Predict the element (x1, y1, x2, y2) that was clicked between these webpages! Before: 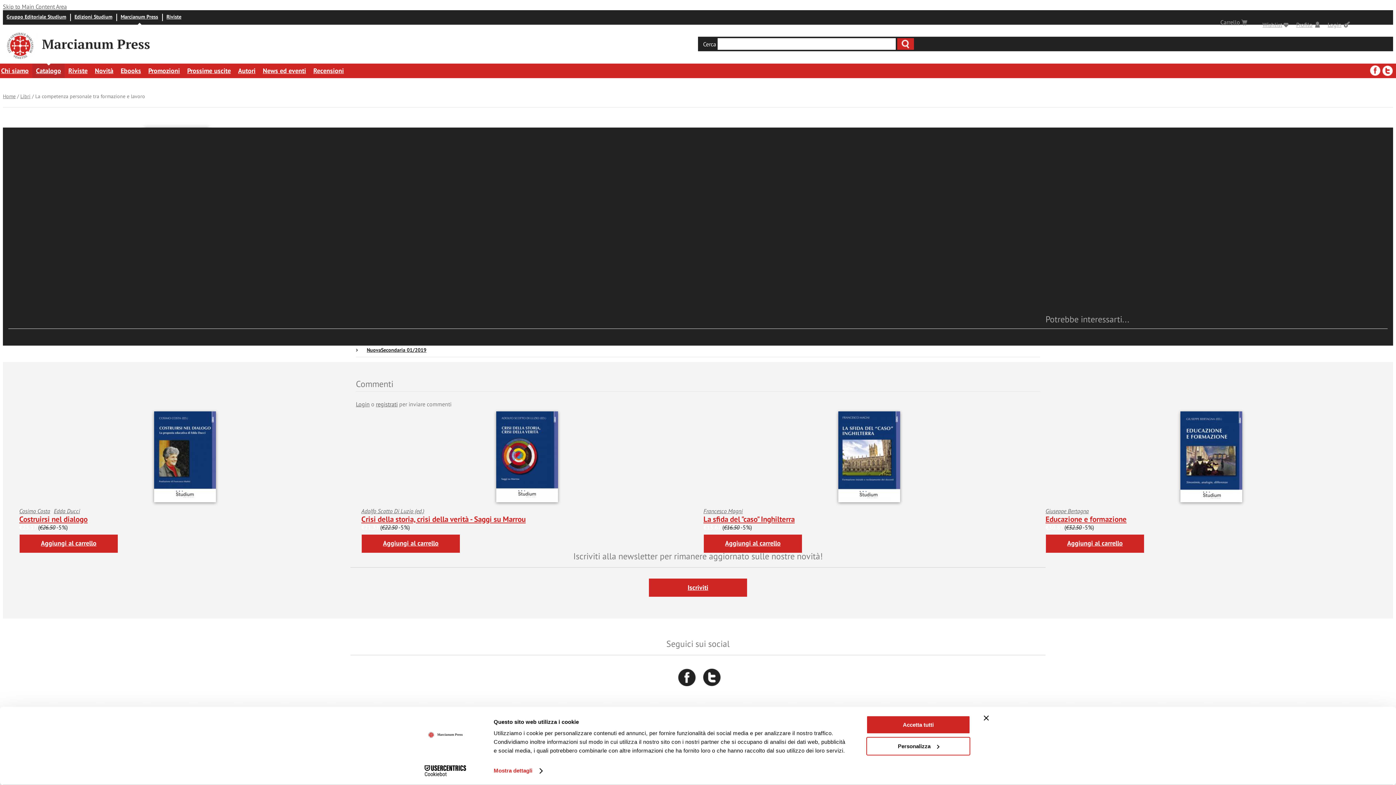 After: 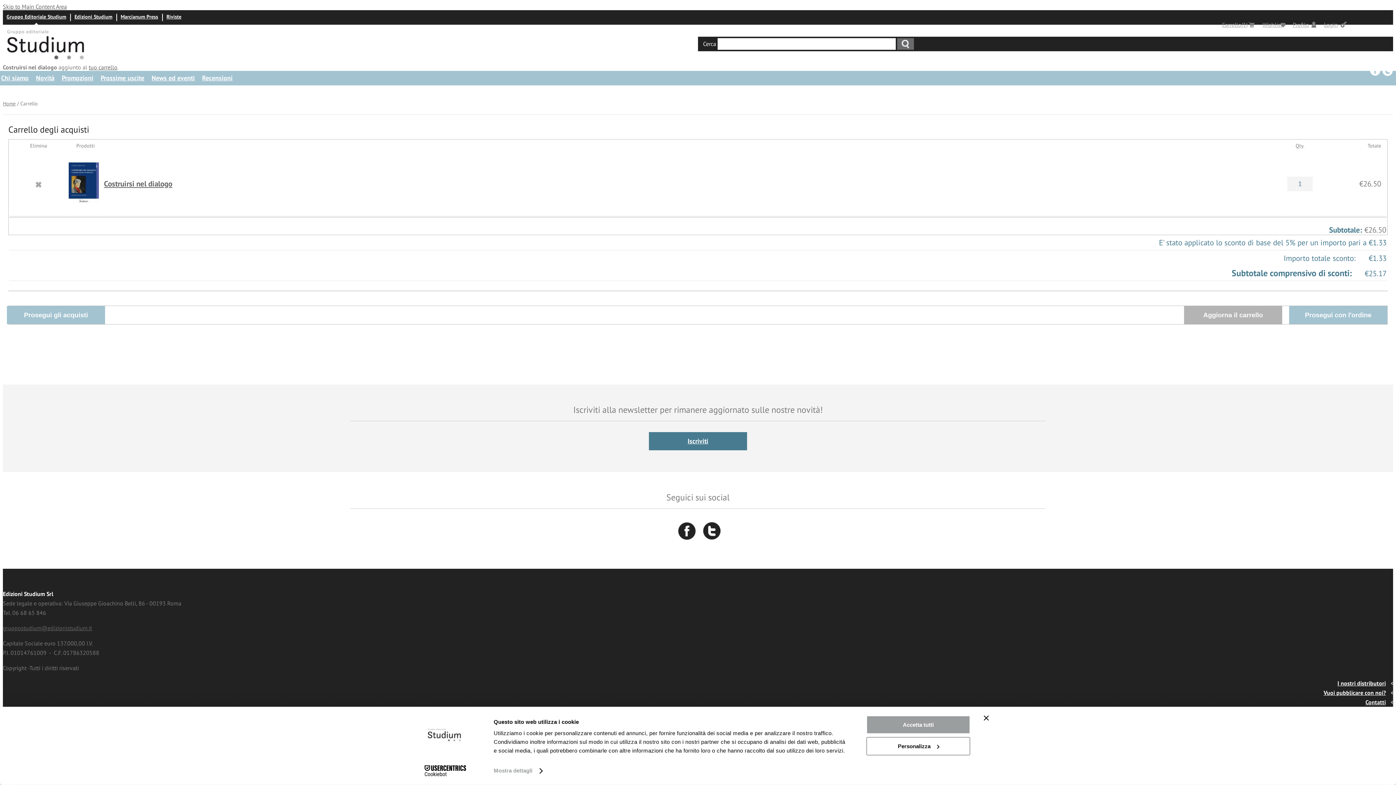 Action: label: Aggiungi al carrello bbox: (19, 534, 117, 553)